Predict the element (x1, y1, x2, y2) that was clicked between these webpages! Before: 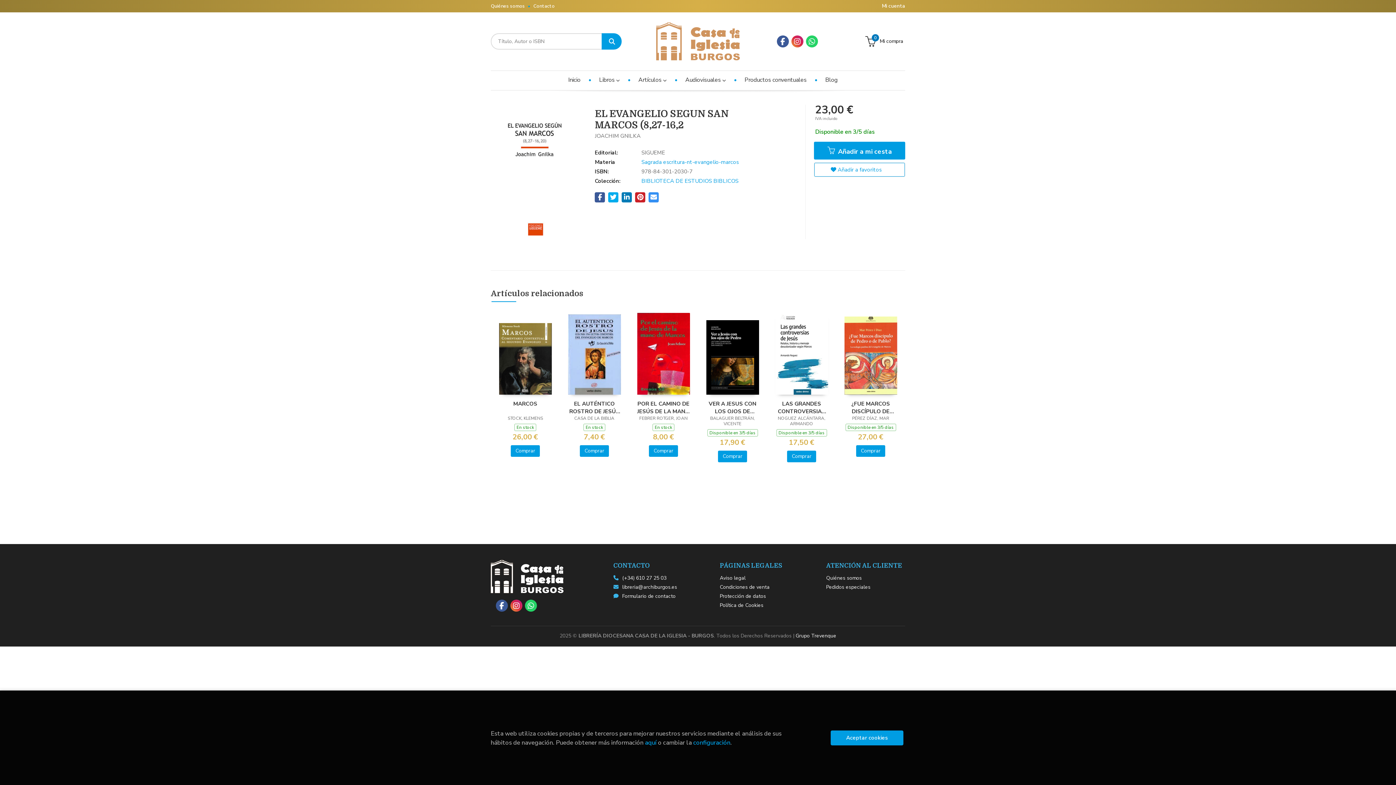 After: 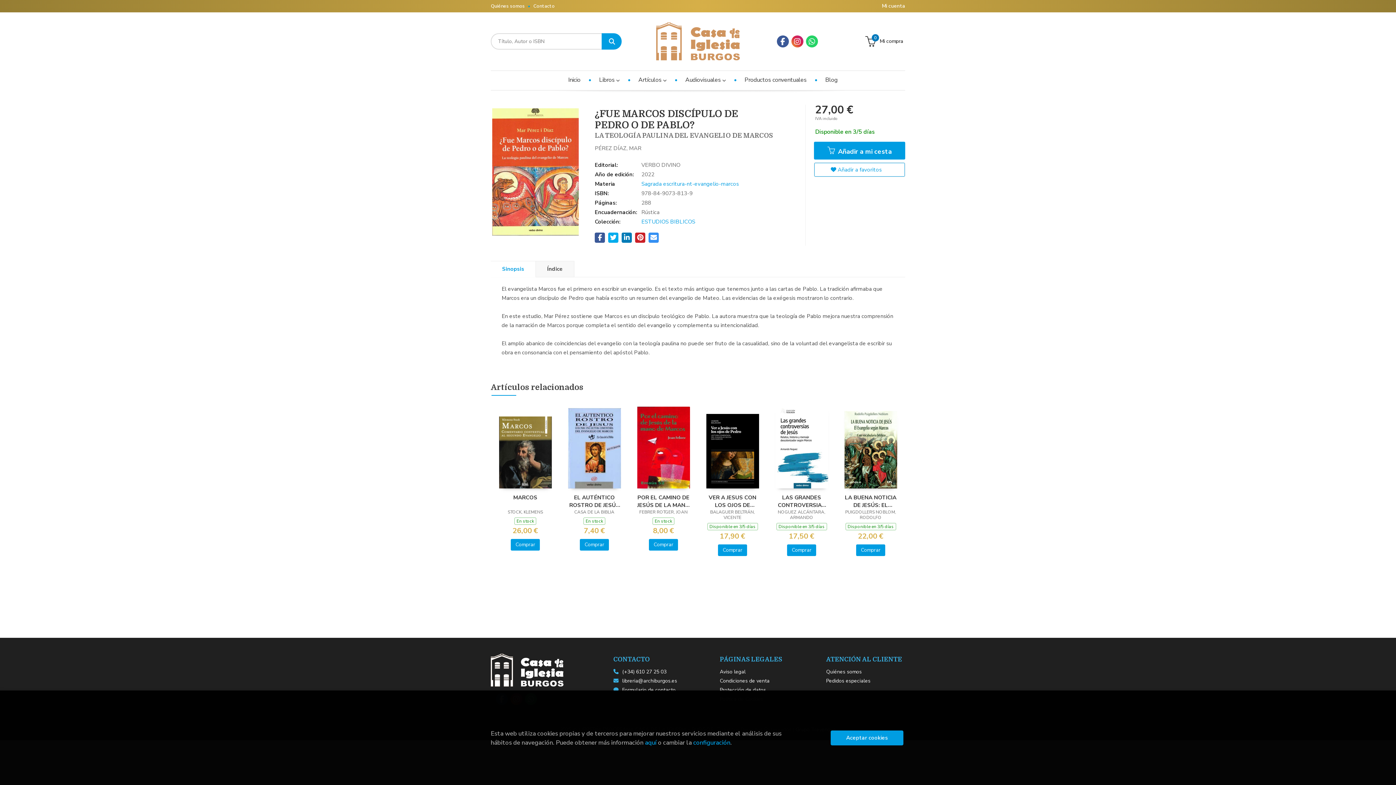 Action: bbox: (844, 351, 897, 359)